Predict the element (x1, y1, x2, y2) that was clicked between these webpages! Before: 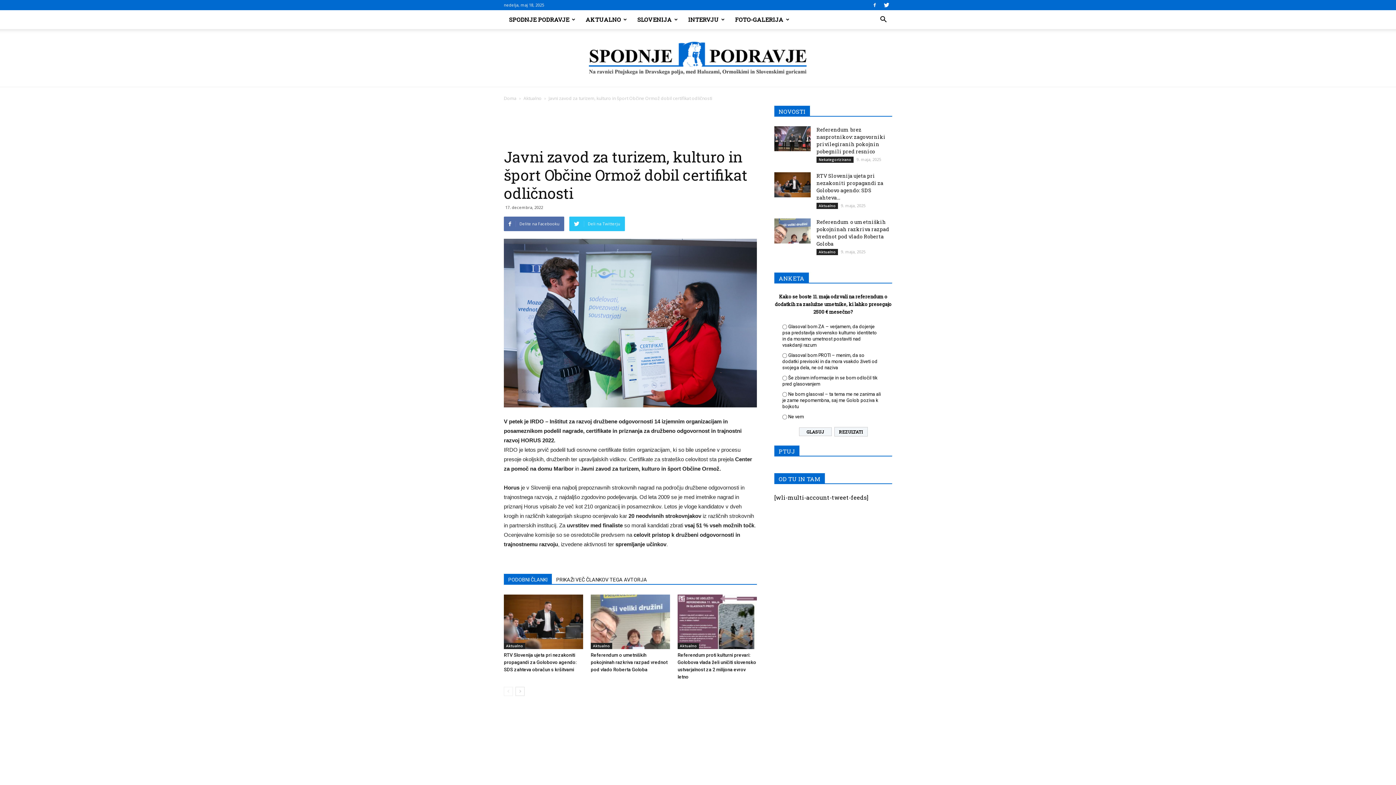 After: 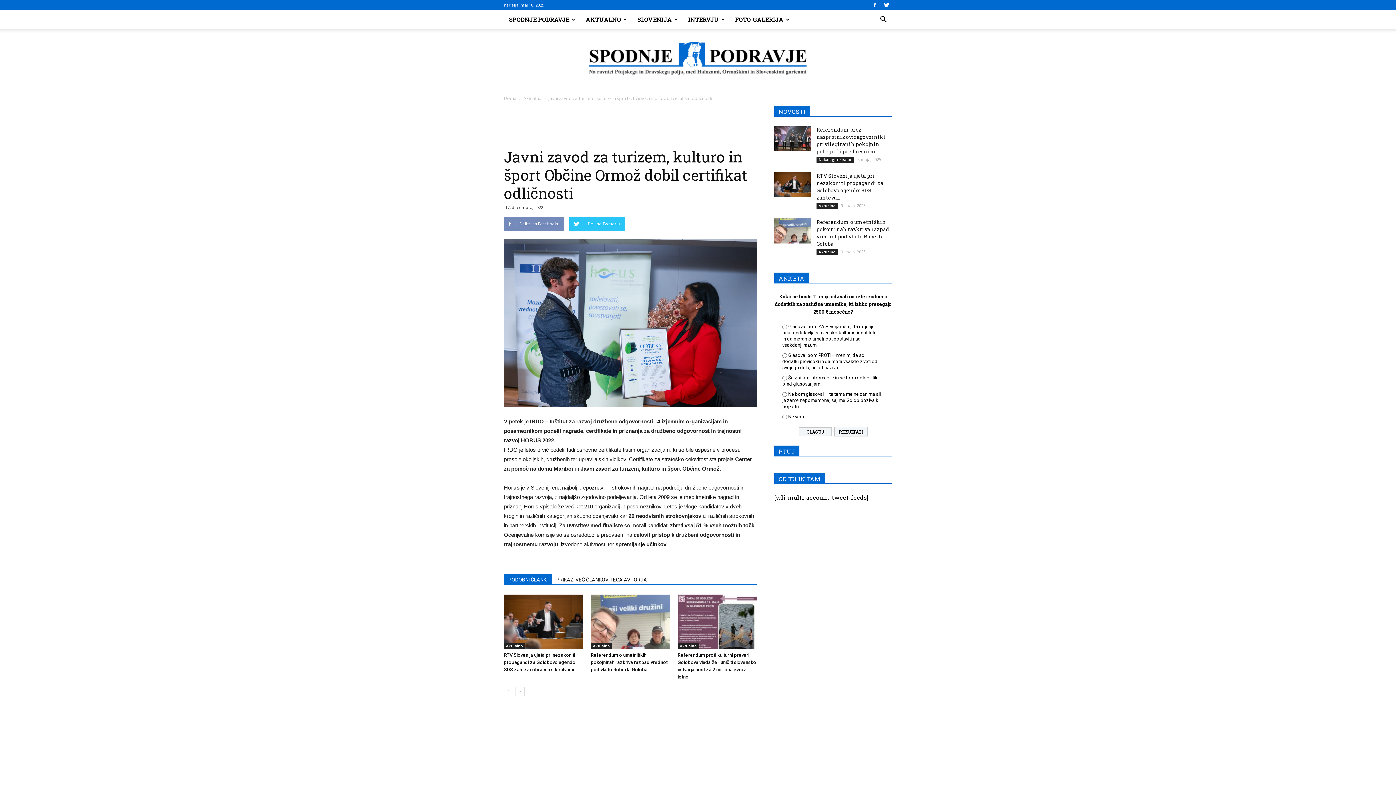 Action: label: Delite na Facebooku bbox: (504, 216, 564, 231)